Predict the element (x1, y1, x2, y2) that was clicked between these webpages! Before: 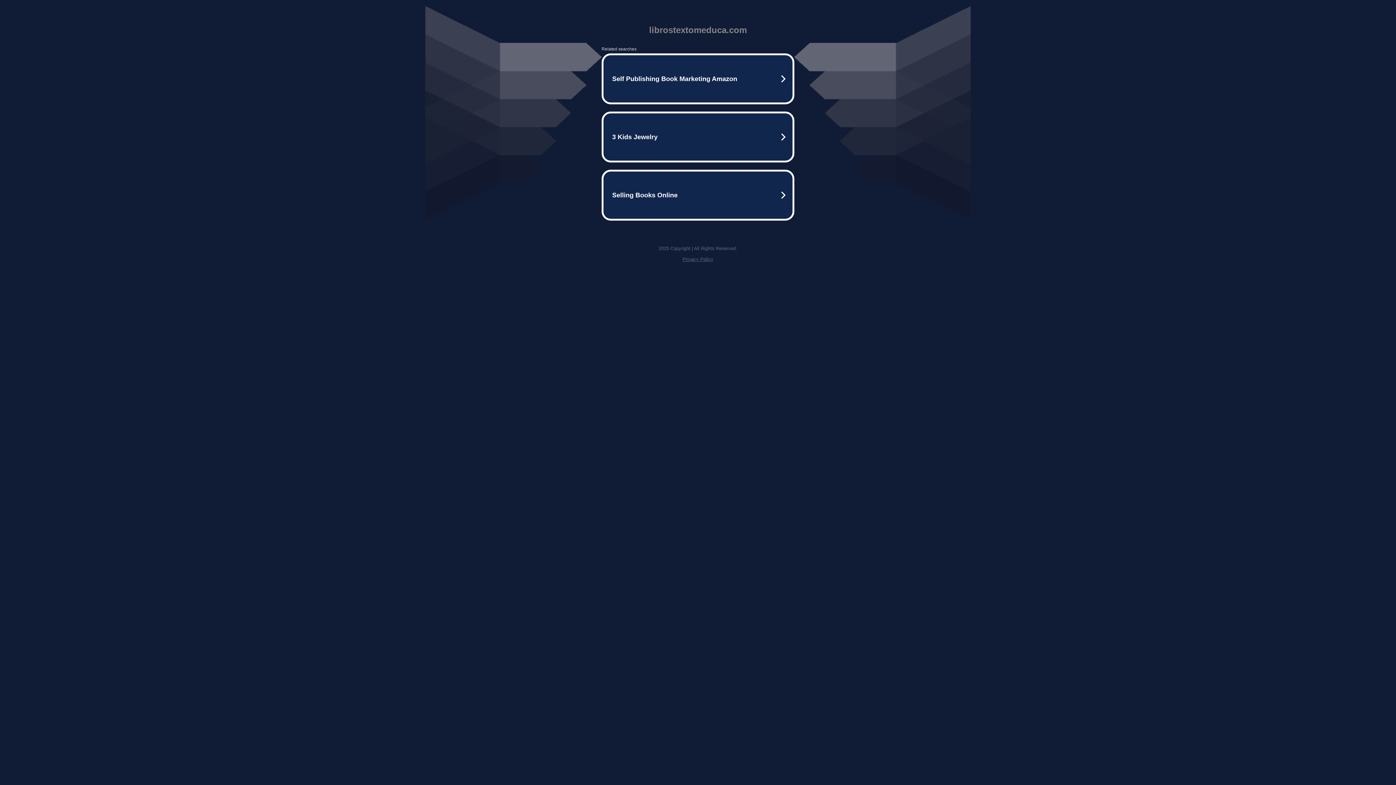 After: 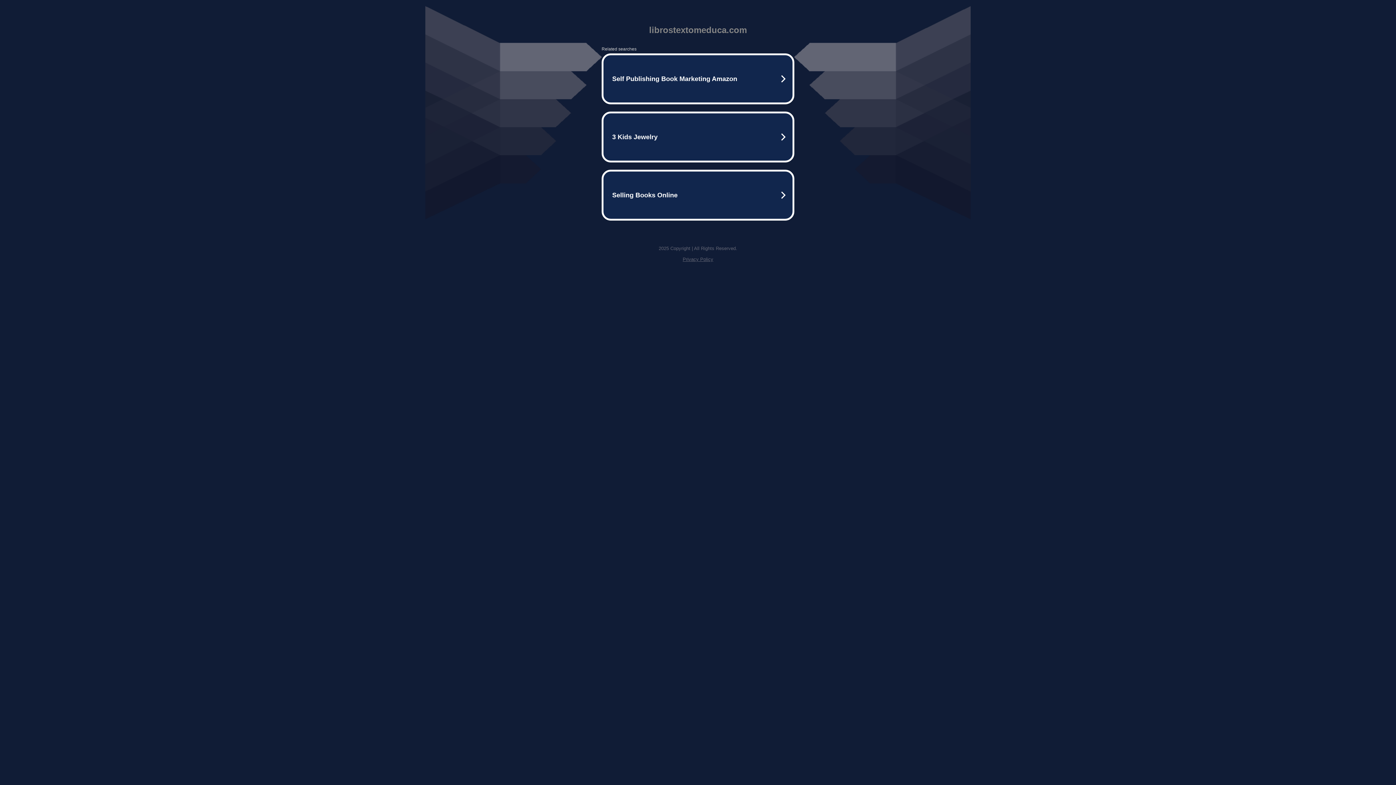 Action: bbox: (682, 256, 713, 262) label: Privacy Policy